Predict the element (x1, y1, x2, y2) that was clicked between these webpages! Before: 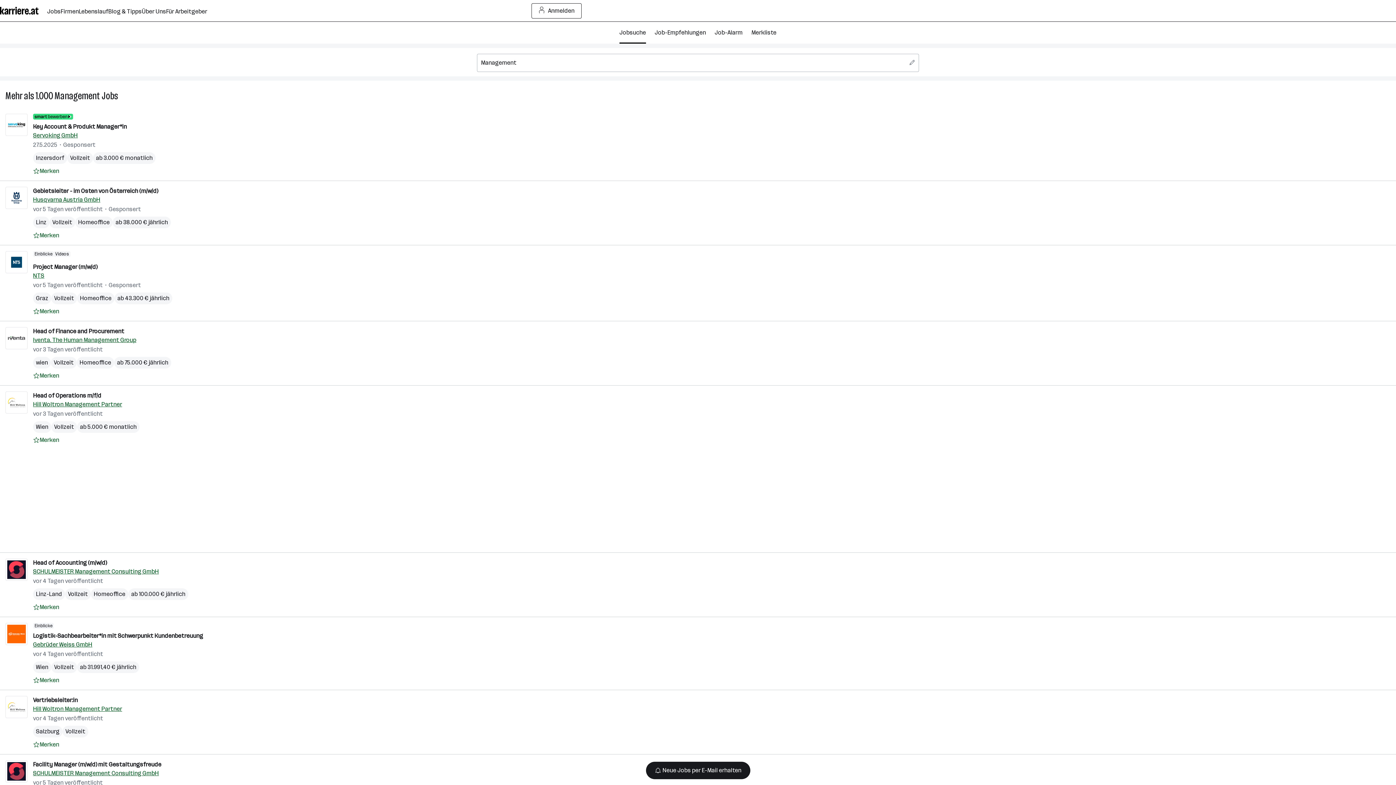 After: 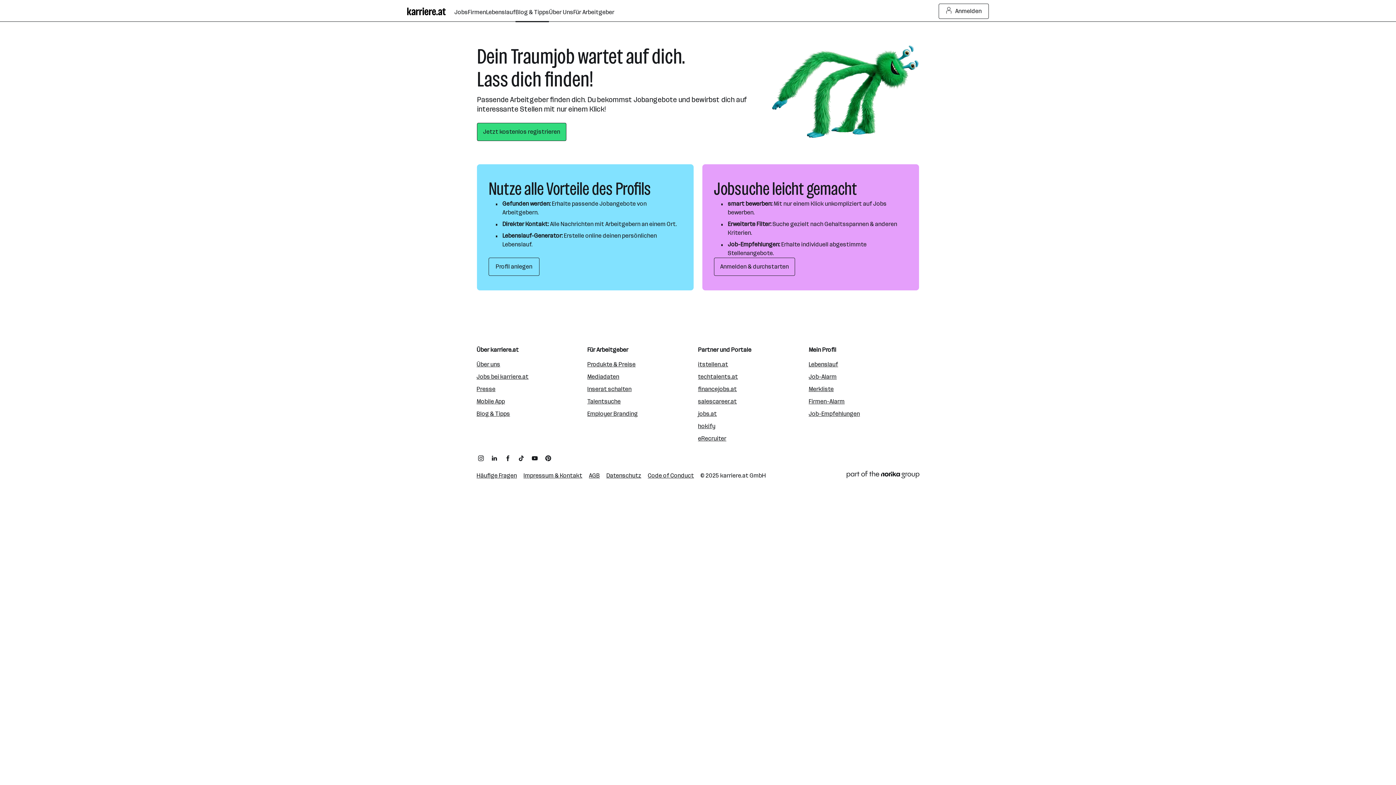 Action: bbox: (78, 0, 108, 21) label: Lebenslauf